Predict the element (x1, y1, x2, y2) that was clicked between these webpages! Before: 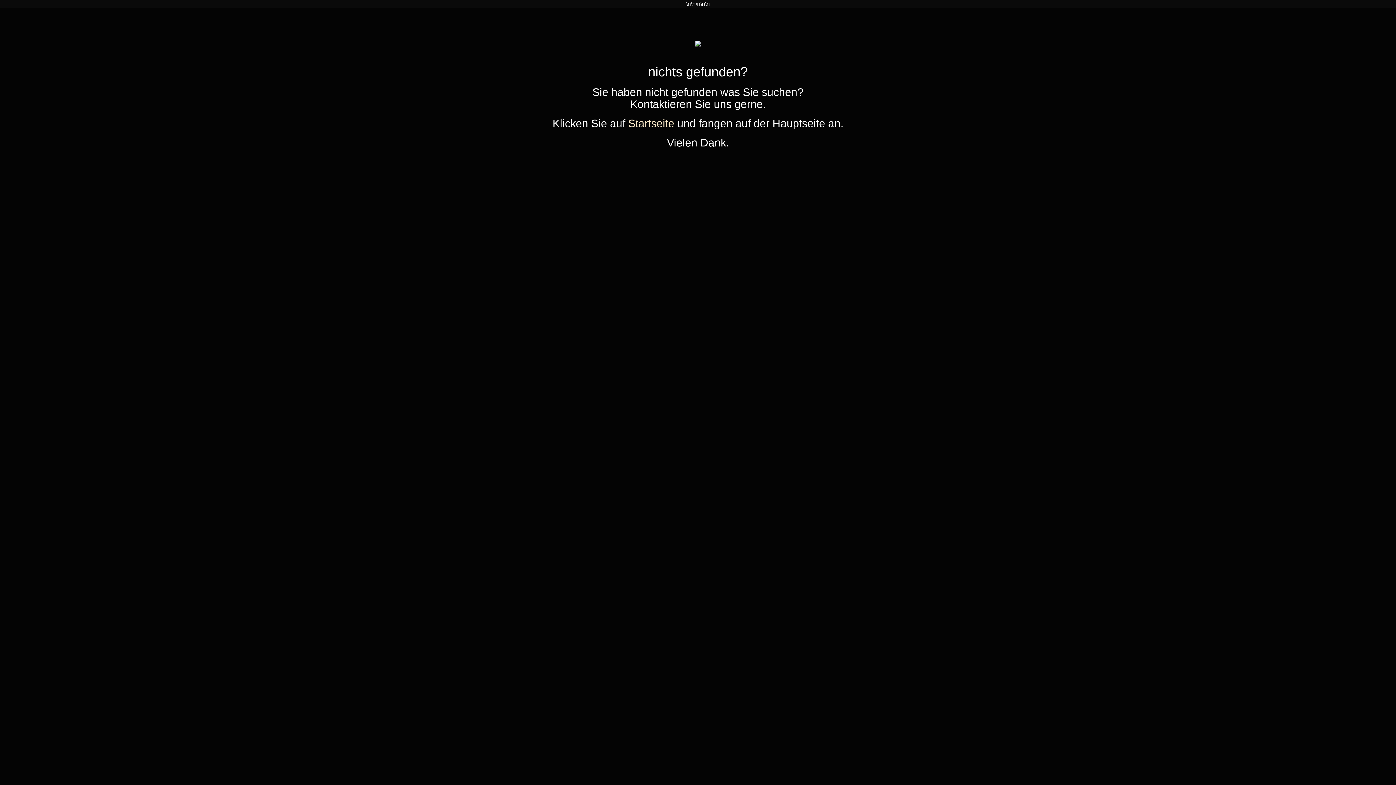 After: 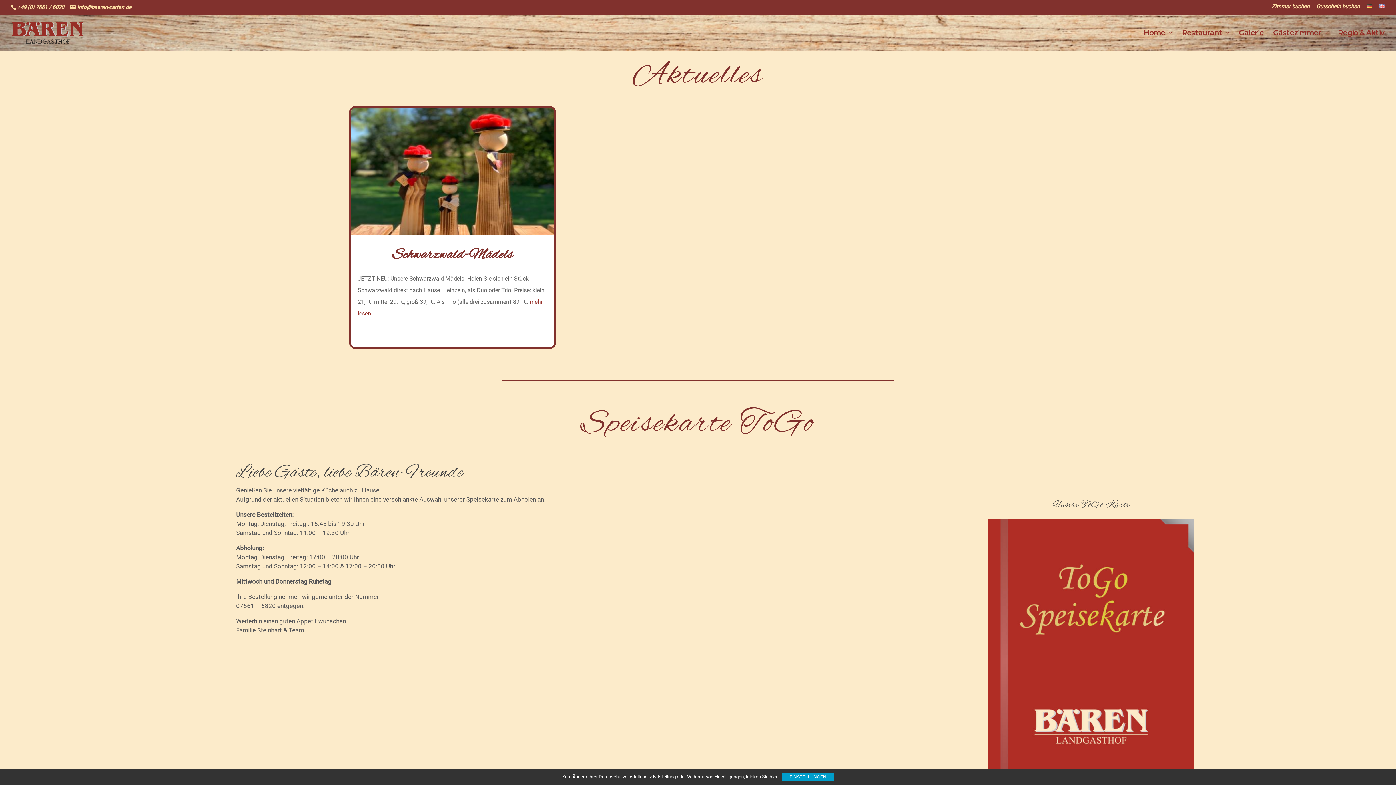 Action: bbox: (628, 117, 674, 129) label: Startseite